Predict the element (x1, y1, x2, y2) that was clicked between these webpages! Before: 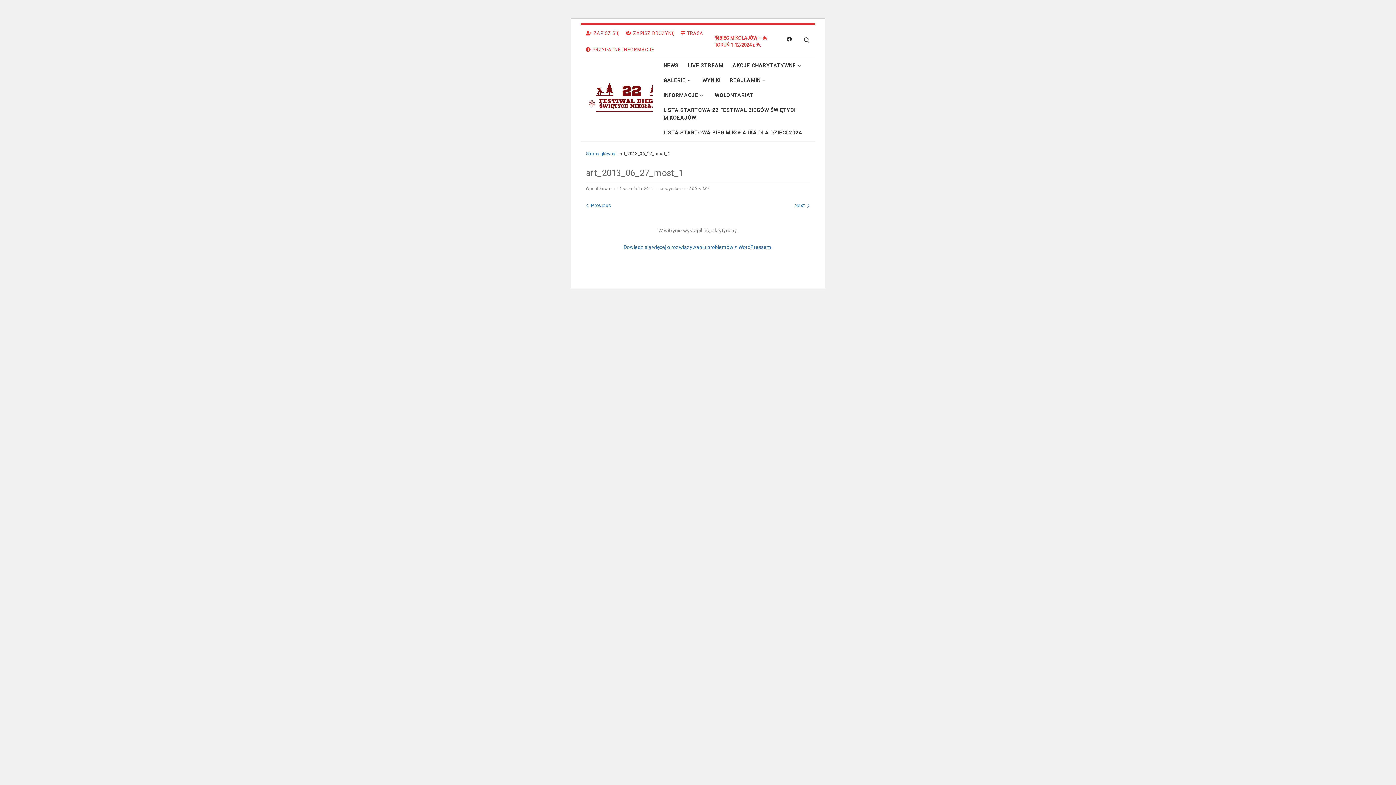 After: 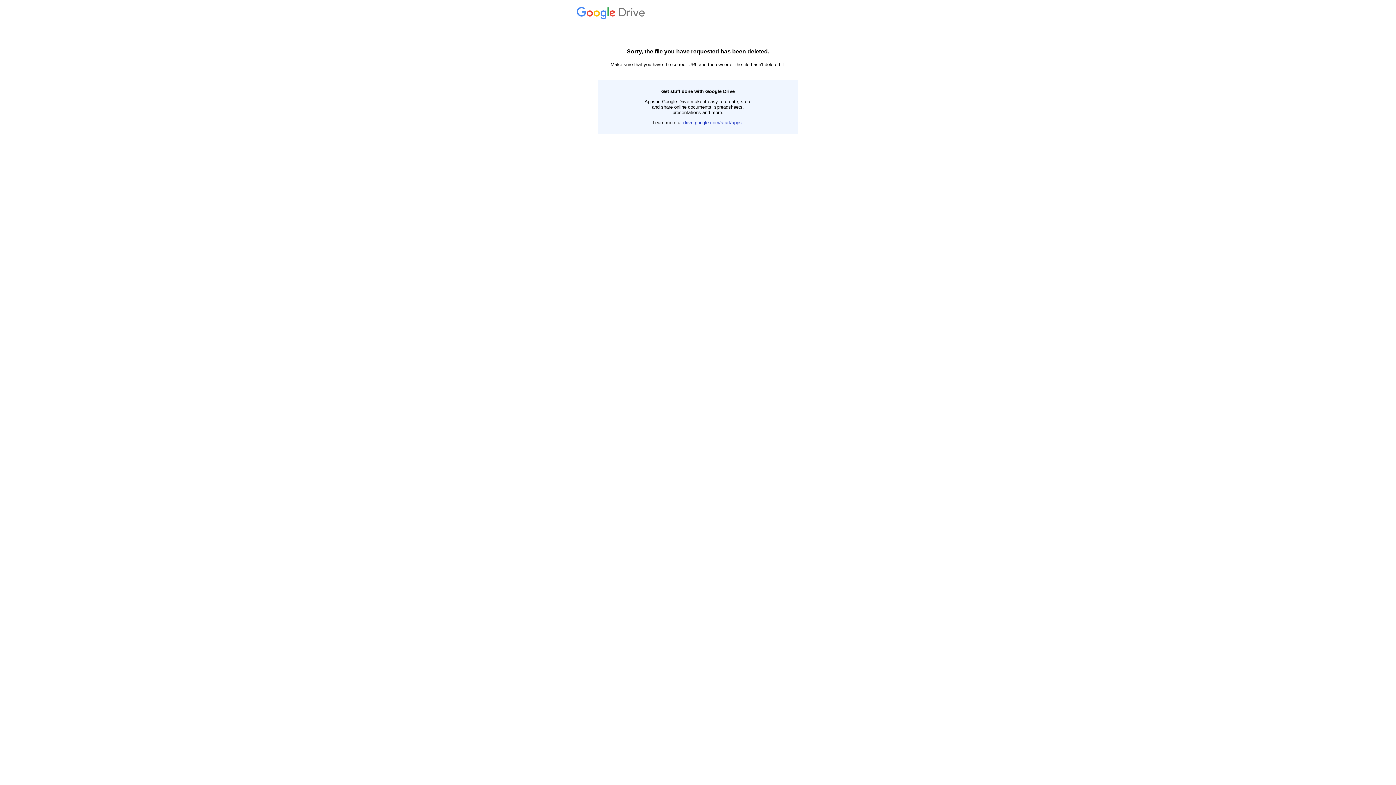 Action: bbox: (616, 25, 661, 41) label: ZAPISZ DRUŻYNĘ